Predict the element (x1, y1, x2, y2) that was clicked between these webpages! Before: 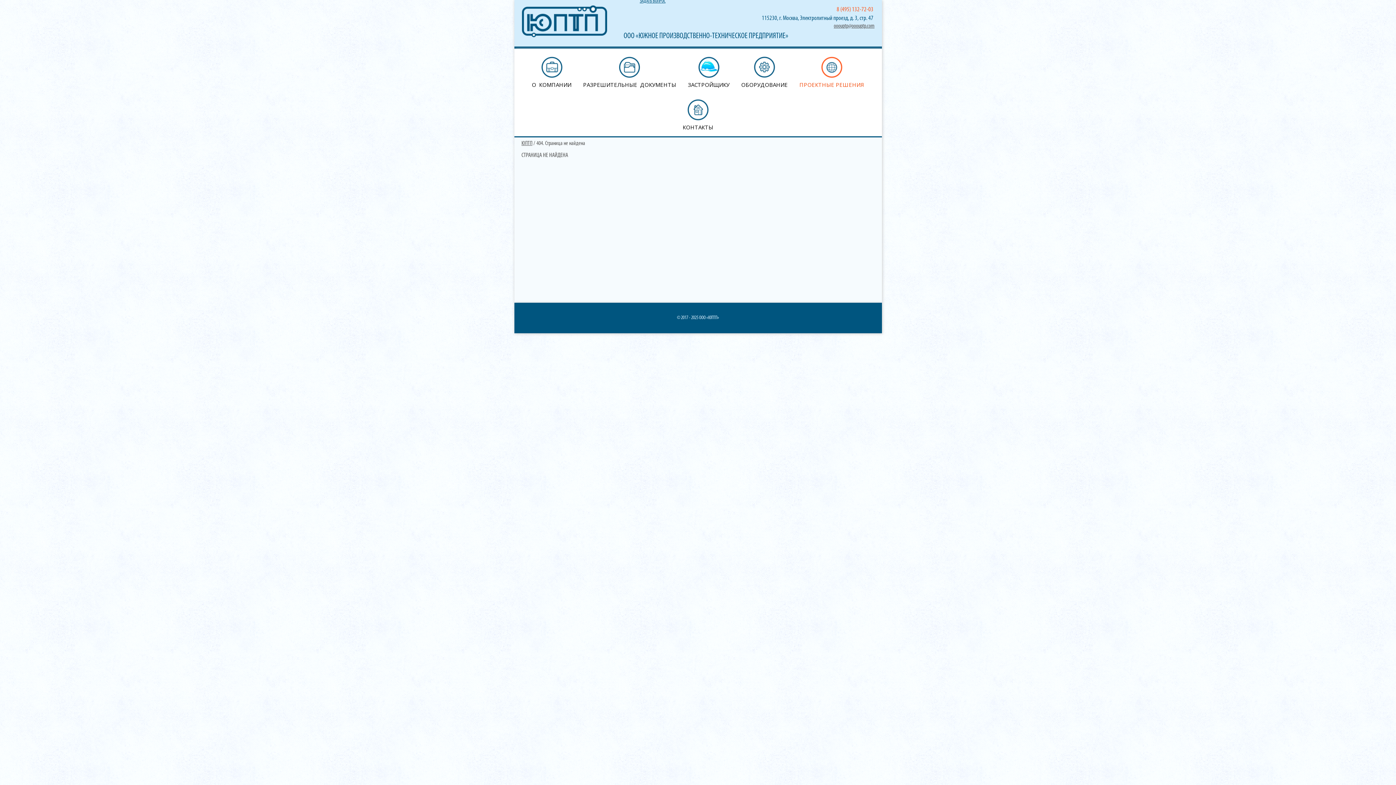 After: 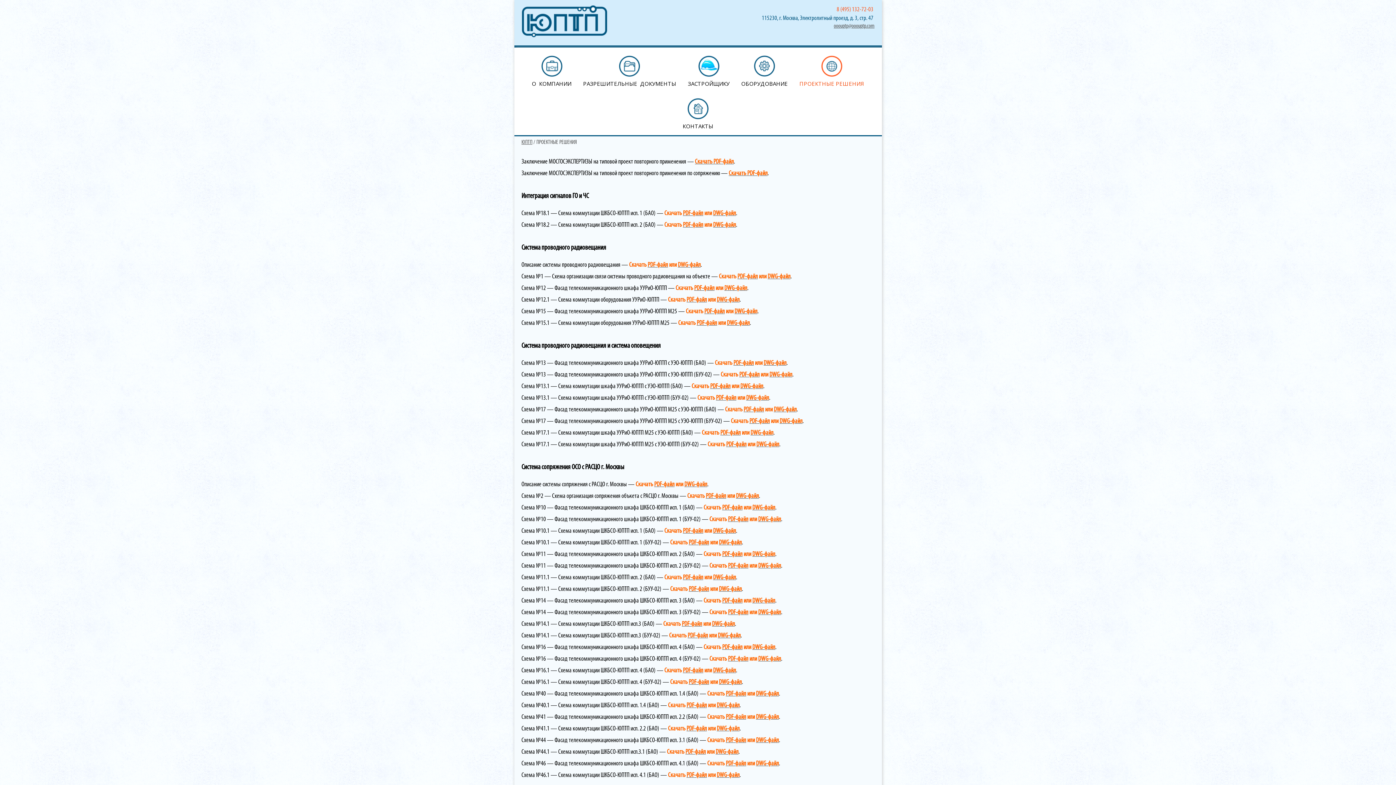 Action: bbox: (793, 51, 870, 93) label: ПРОЕКТНЫЕ РЕШЕНИЯ